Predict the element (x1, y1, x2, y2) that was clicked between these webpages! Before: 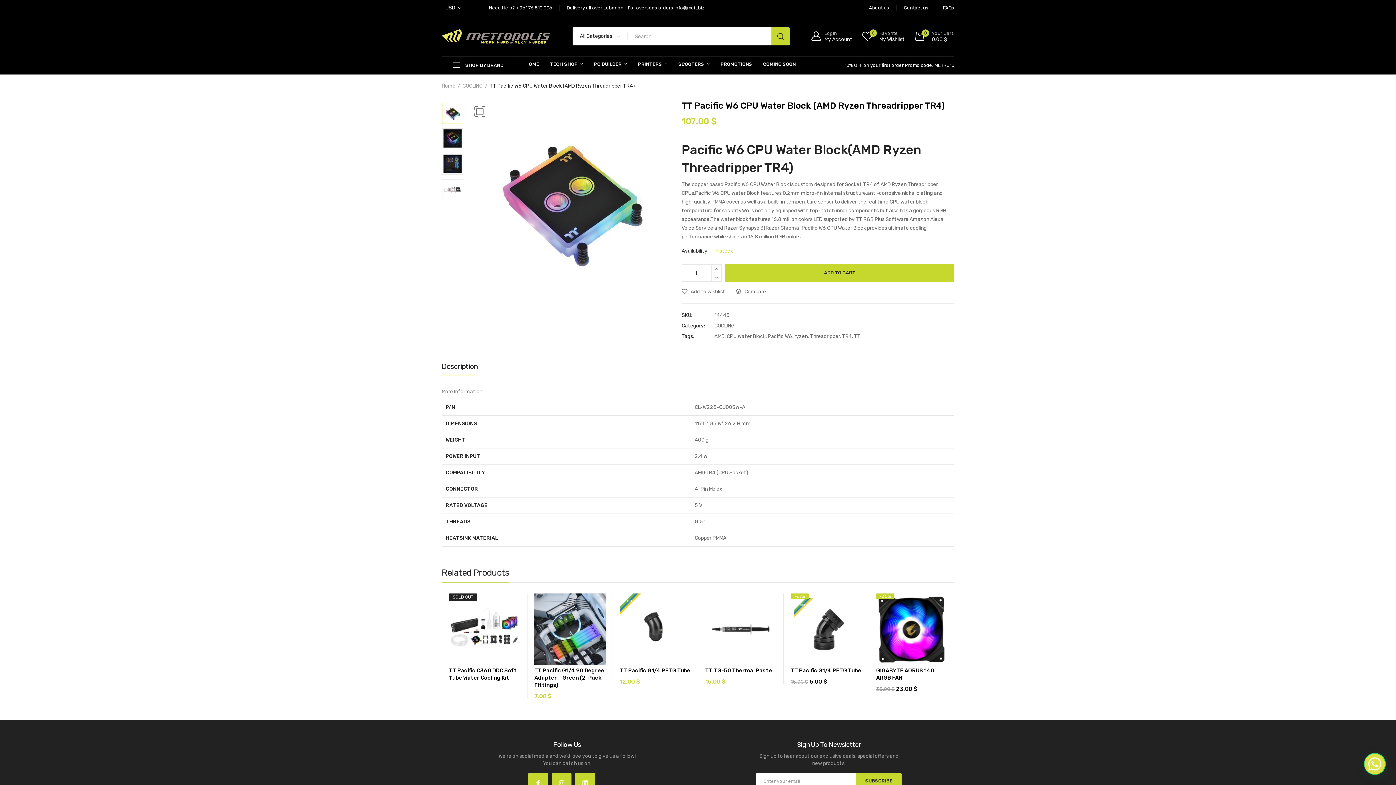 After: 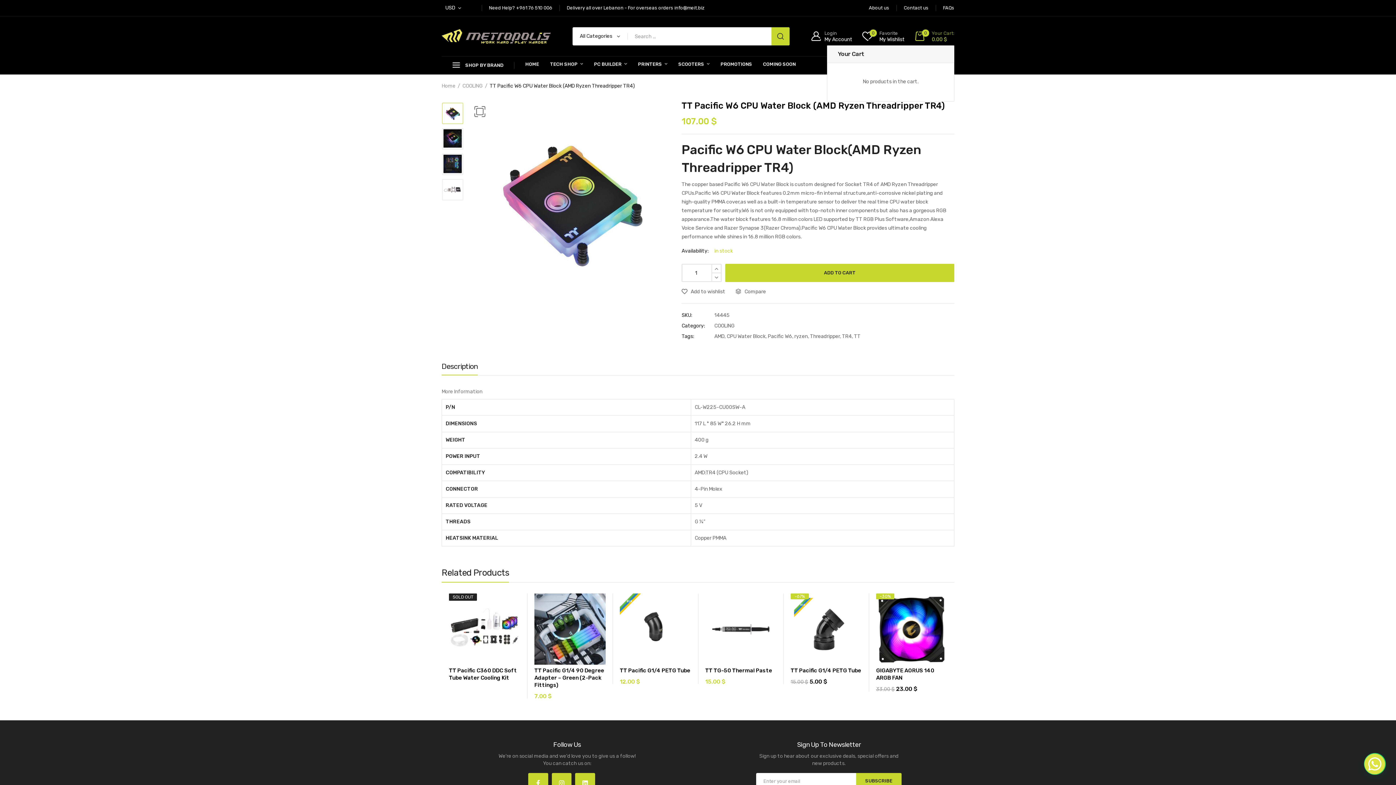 Action: label: 0
Your Cart:
0.00 $ bbox: (914, 27, 954, 45)